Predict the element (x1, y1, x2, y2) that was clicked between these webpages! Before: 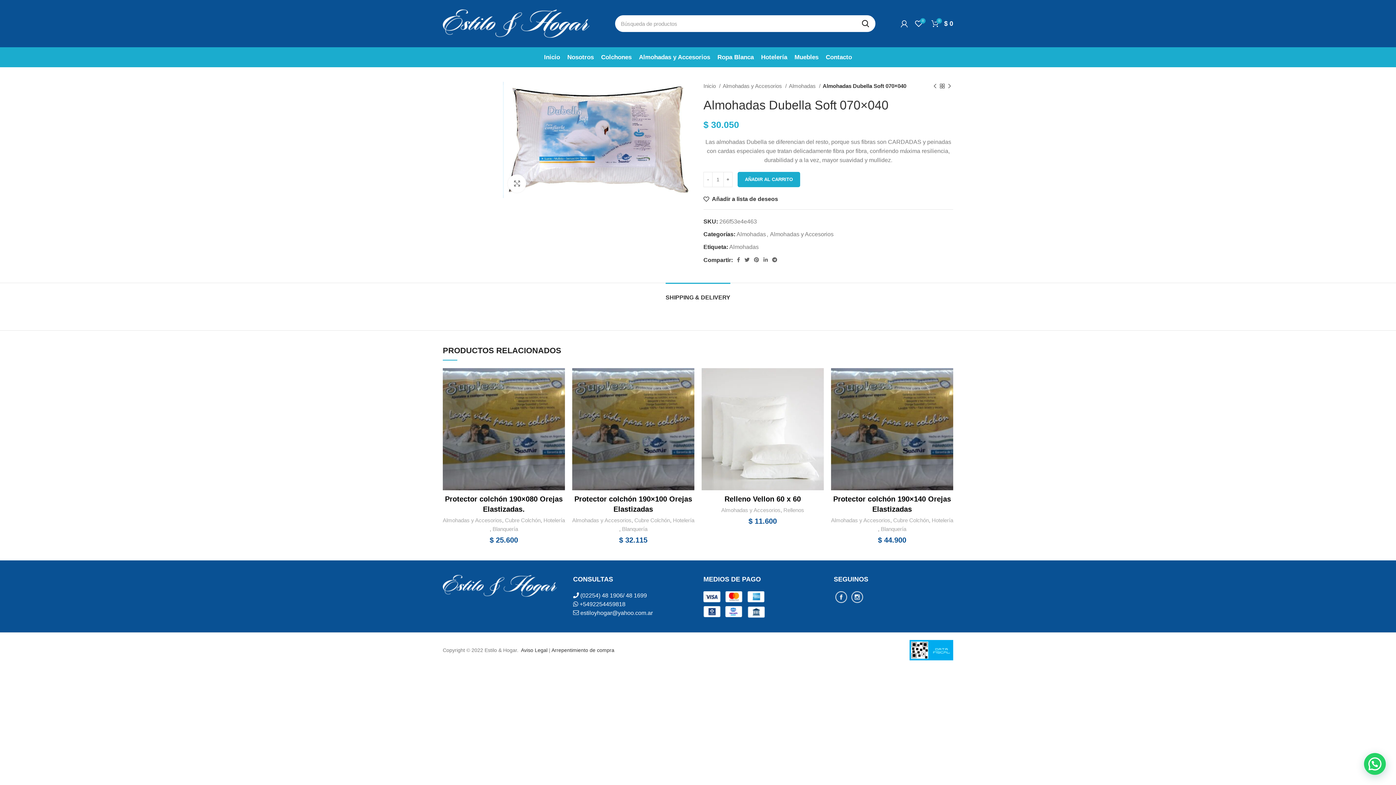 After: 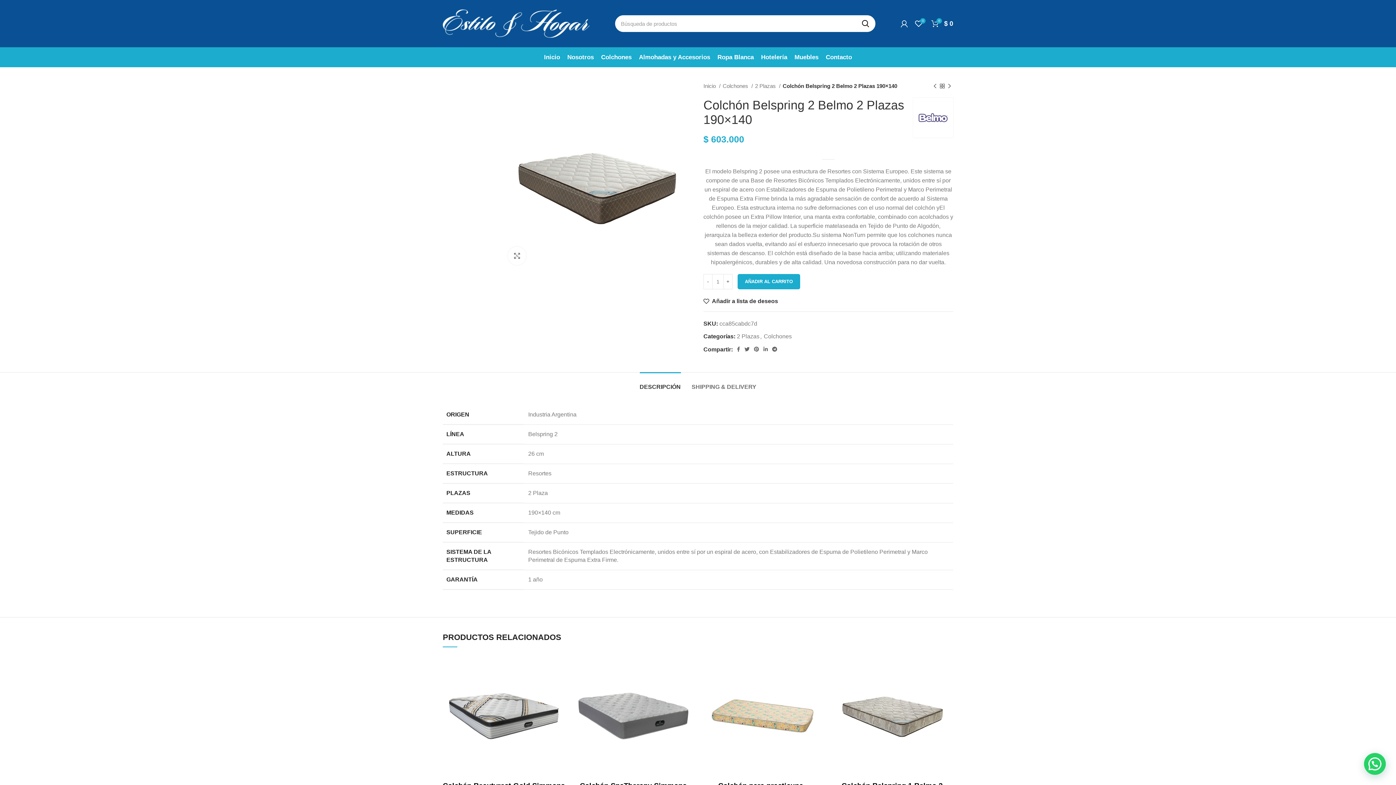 Action: bbox: (931, 82, 938, 89)